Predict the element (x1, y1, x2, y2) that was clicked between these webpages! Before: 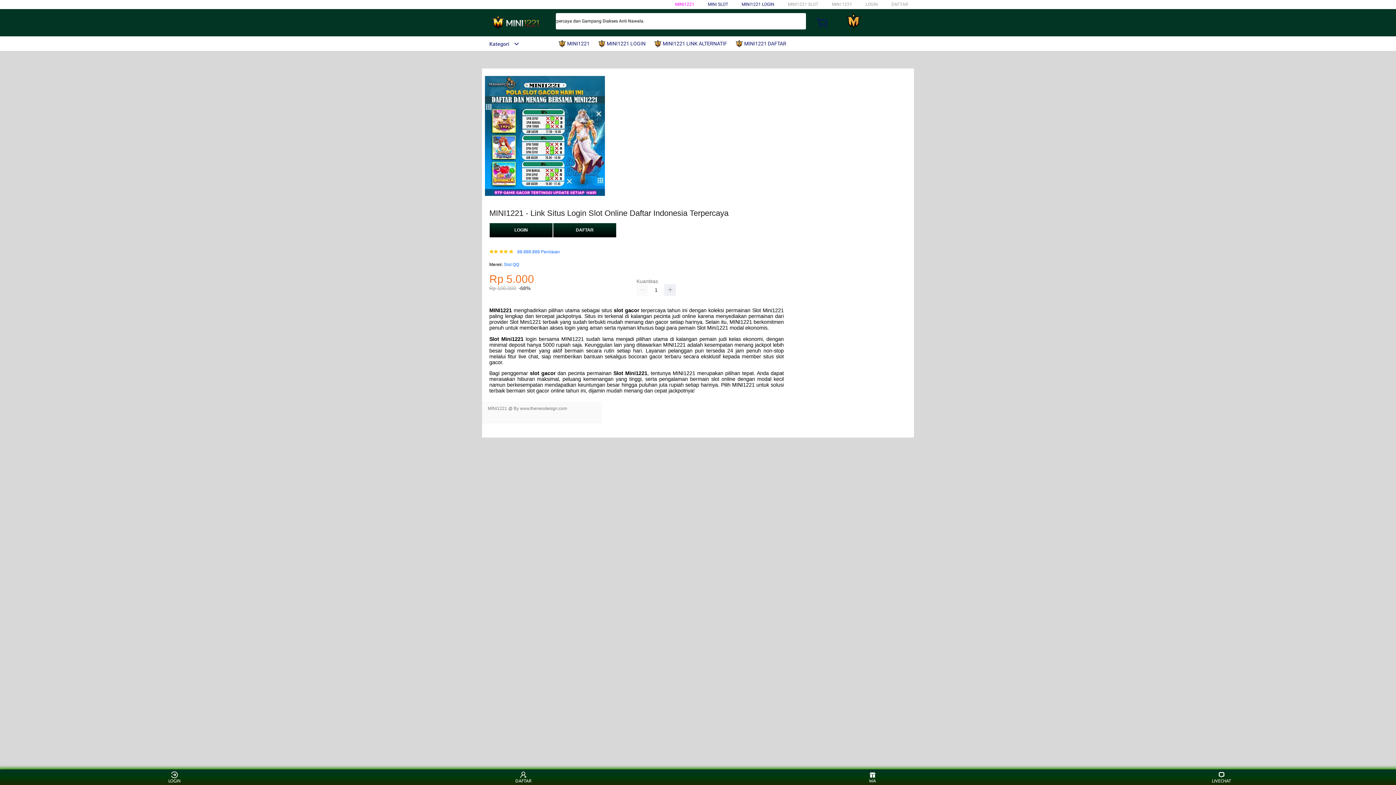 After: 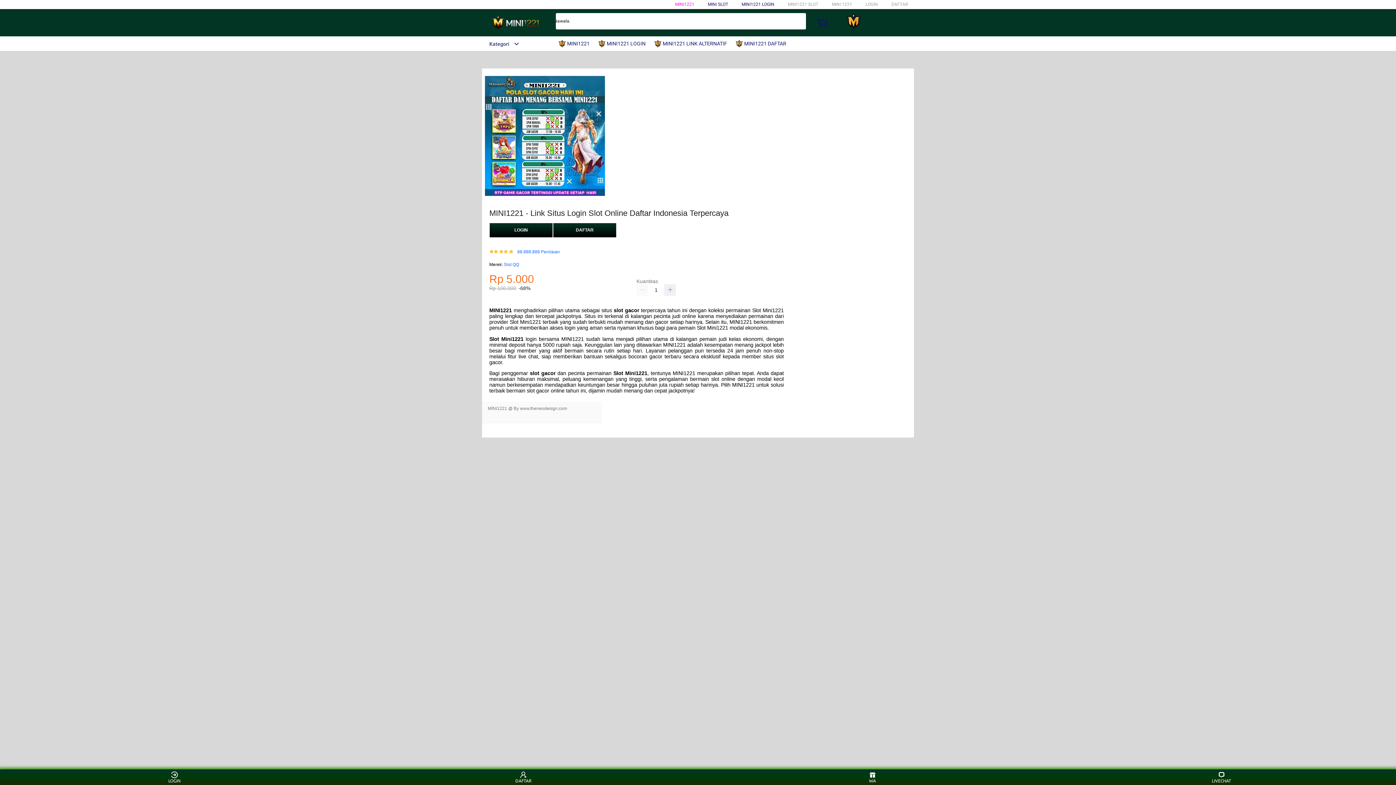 Action: bbox: (504, 262, 519, 267) label: Slot QQ